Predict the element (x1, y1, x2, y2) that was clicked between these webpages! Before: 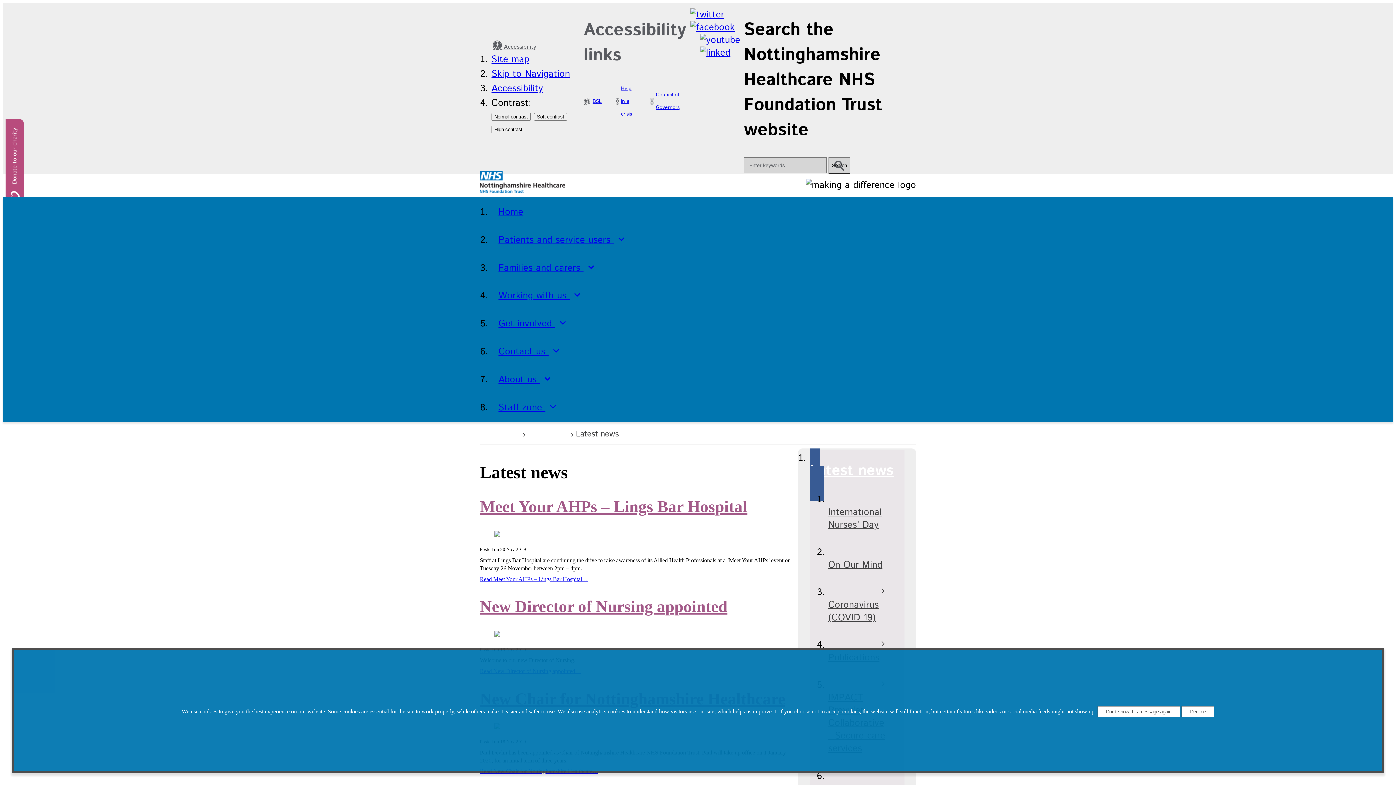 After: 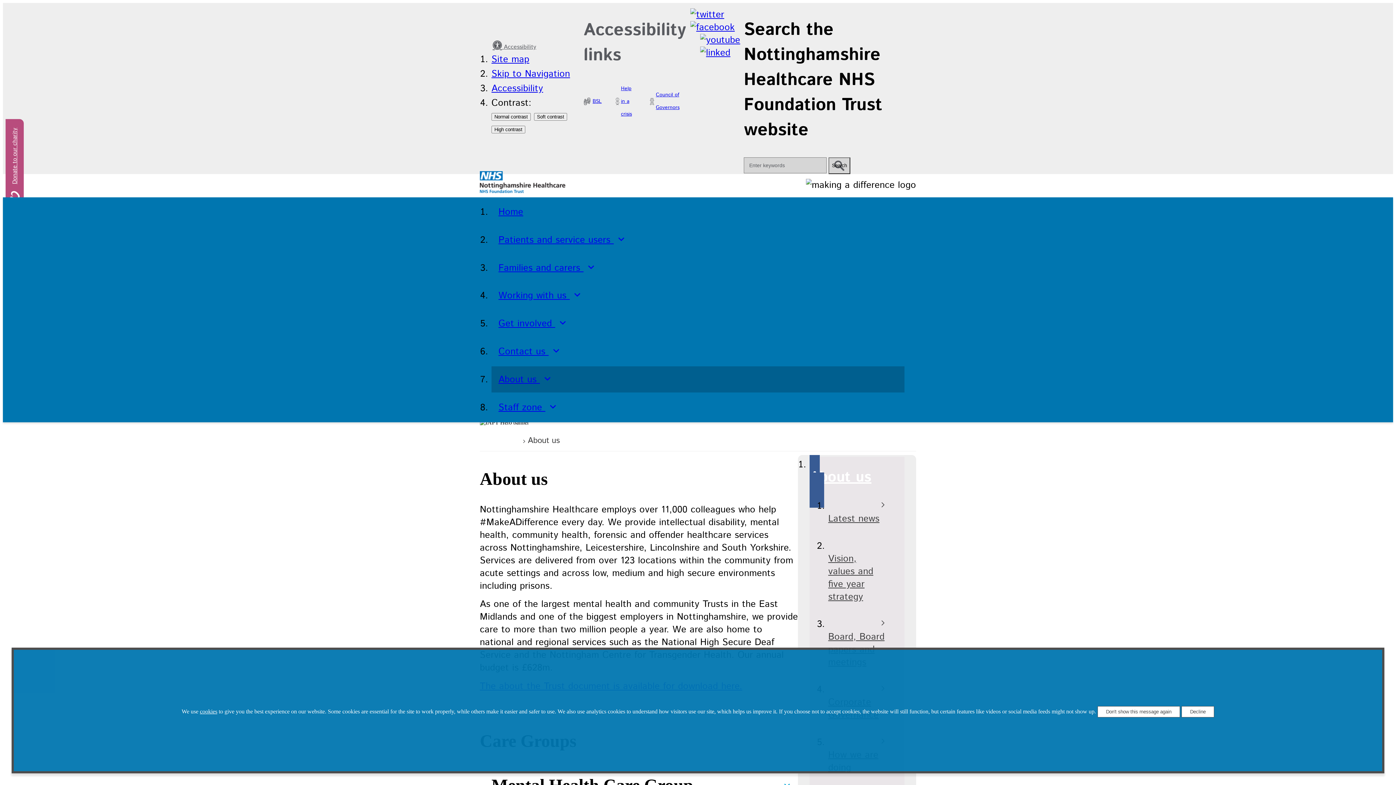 Action: label: About us  bbox: (491, 366, 904, 392)